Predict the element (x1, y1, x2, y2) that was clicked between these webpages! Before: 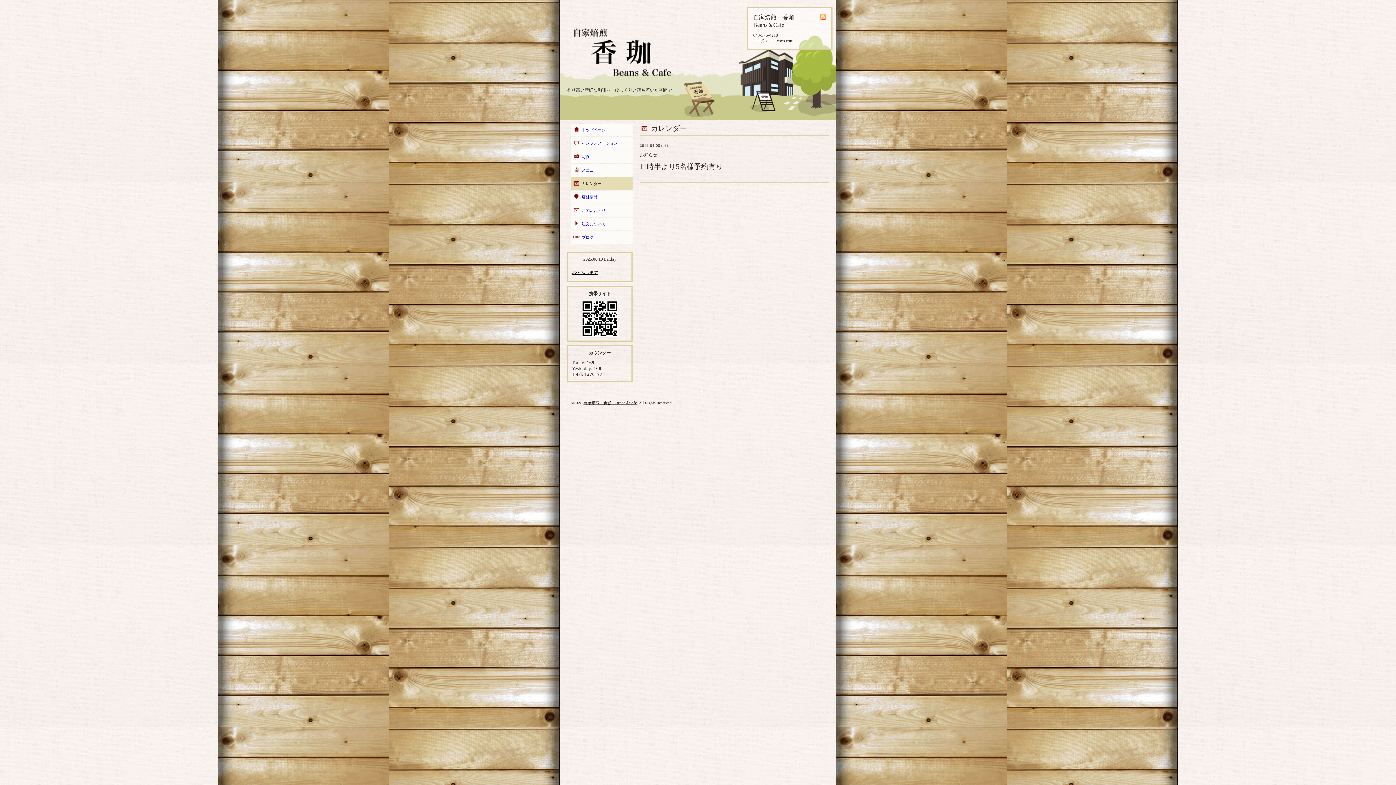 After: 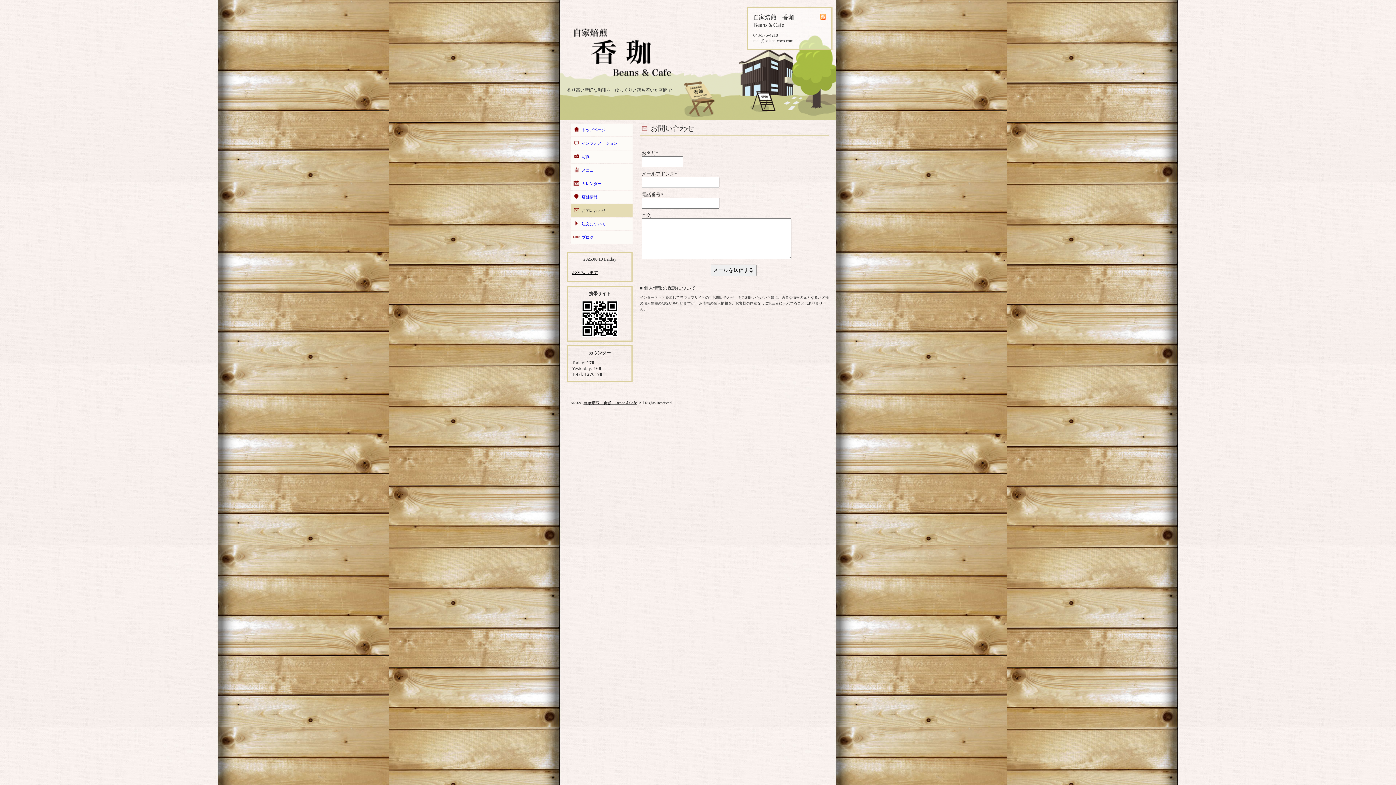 Action: label: お問い合わせ bbox: (570, 204, 632, 217)